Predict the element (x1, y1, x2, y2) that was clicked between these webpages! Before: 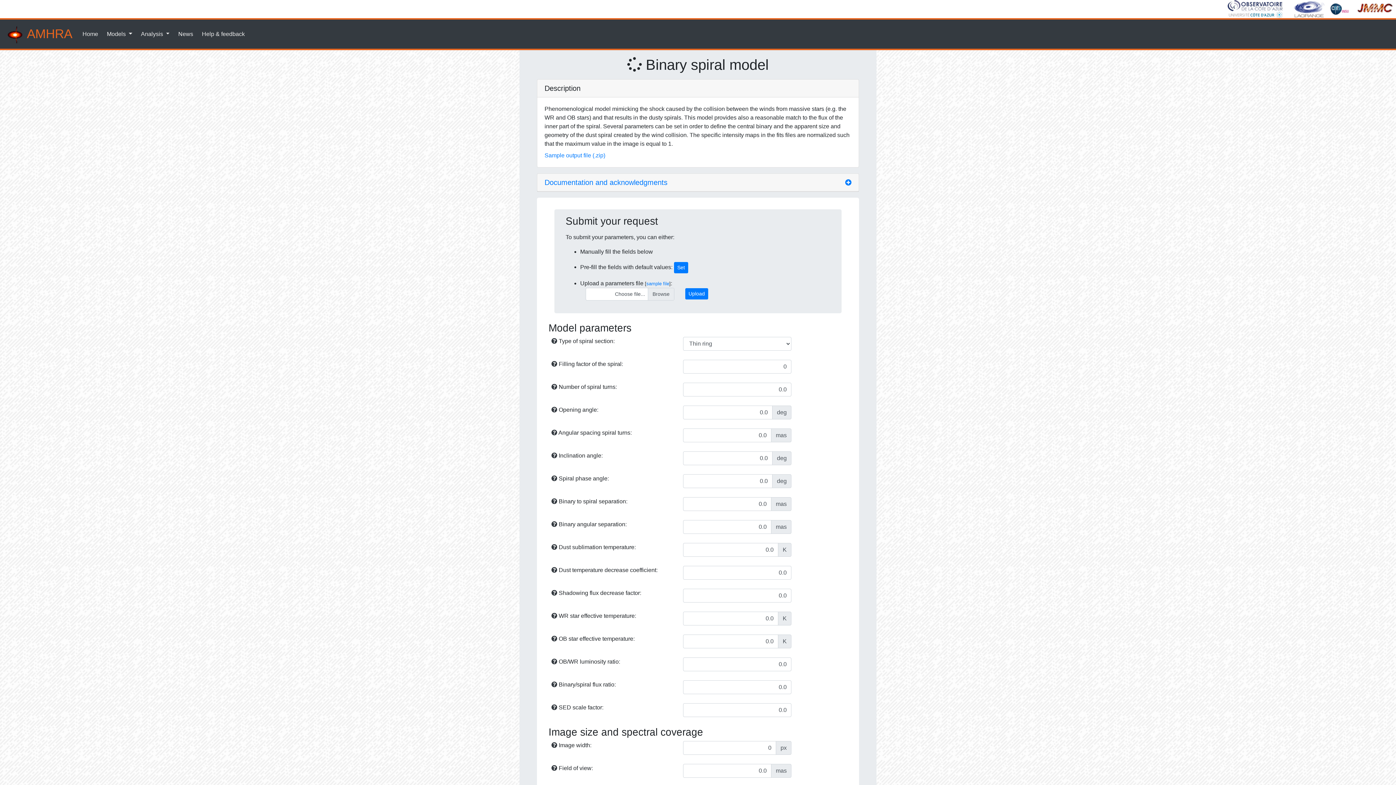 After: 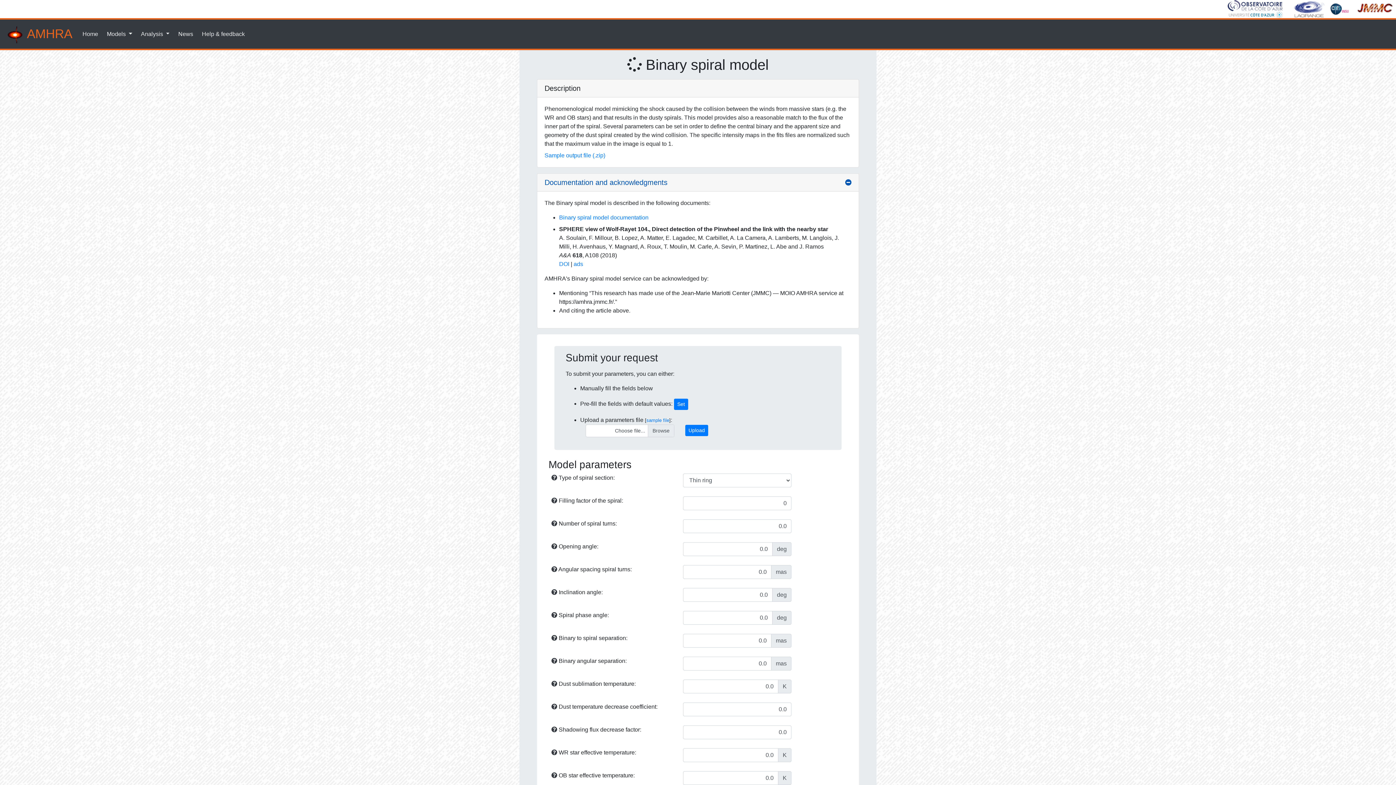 Action: bbox: (544, 178, 851, 186) label: Documentation and acknowledgments